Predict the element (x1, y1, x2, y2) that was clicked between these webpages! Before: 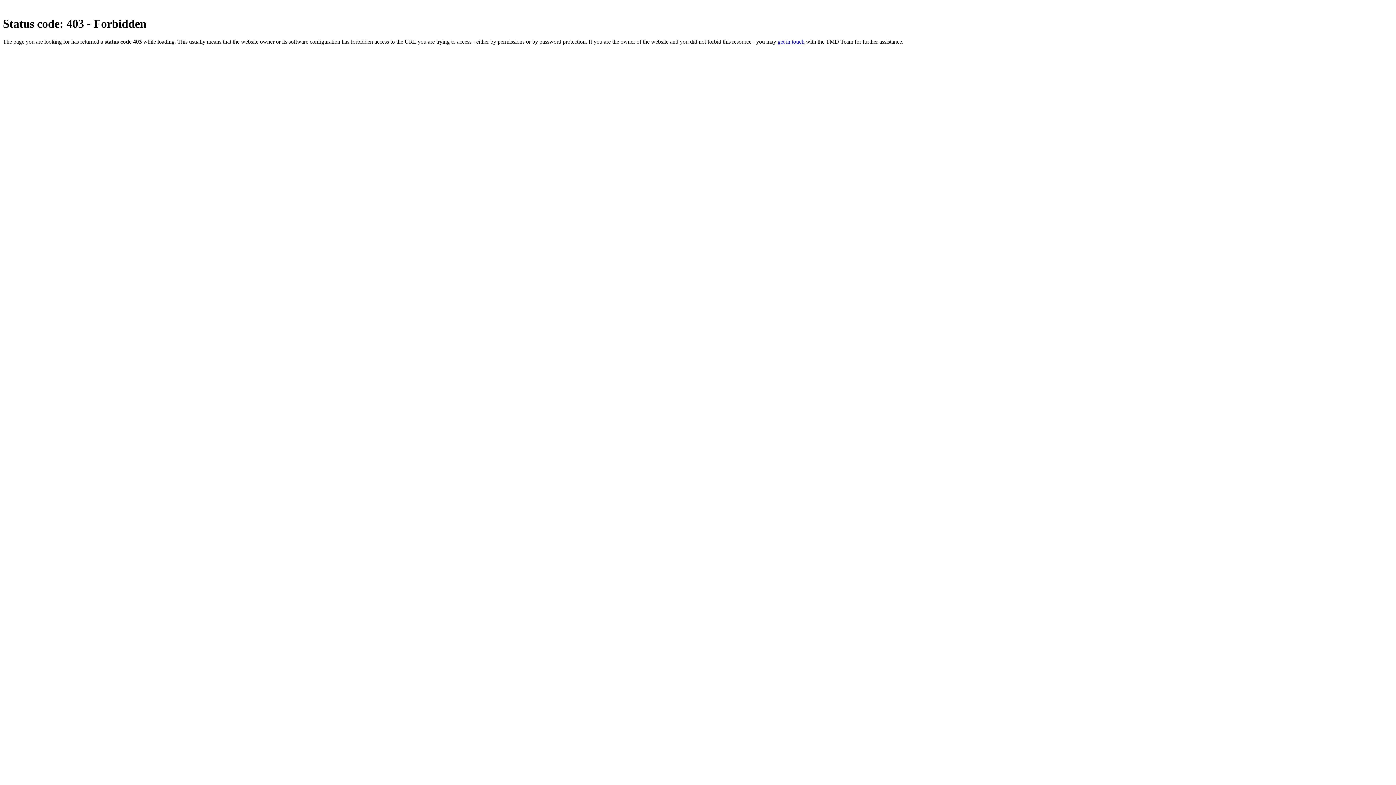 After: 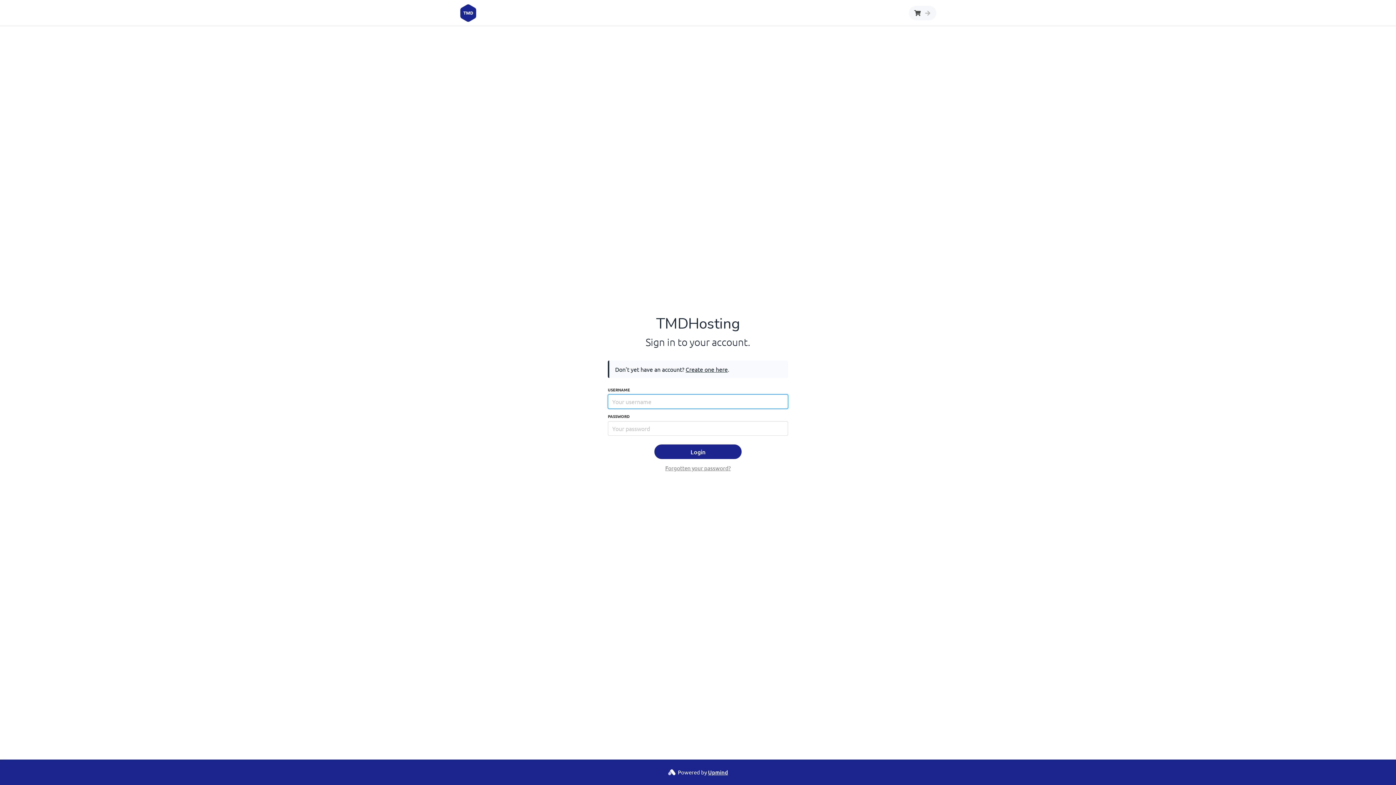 Action: label: get in touch bbox: (777, 38, 804, 44)